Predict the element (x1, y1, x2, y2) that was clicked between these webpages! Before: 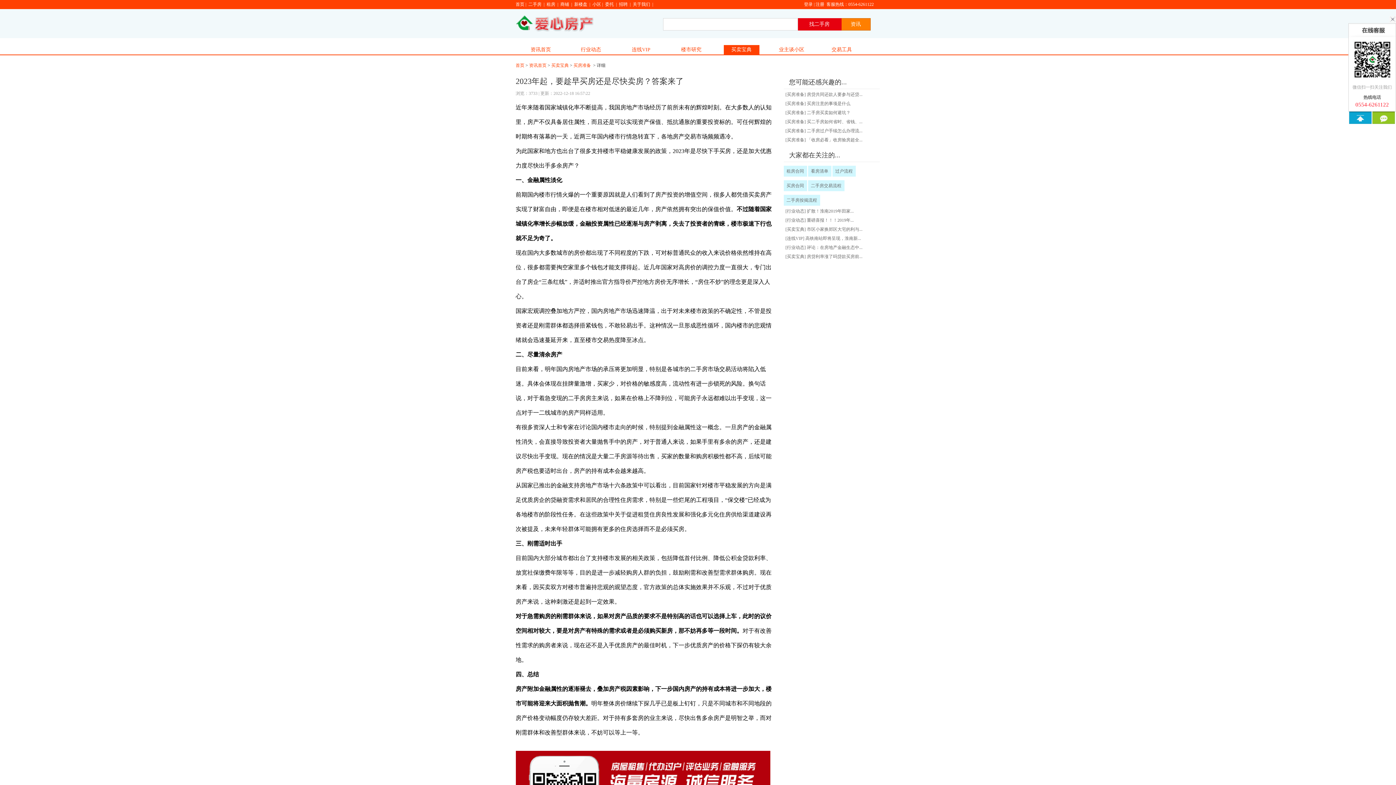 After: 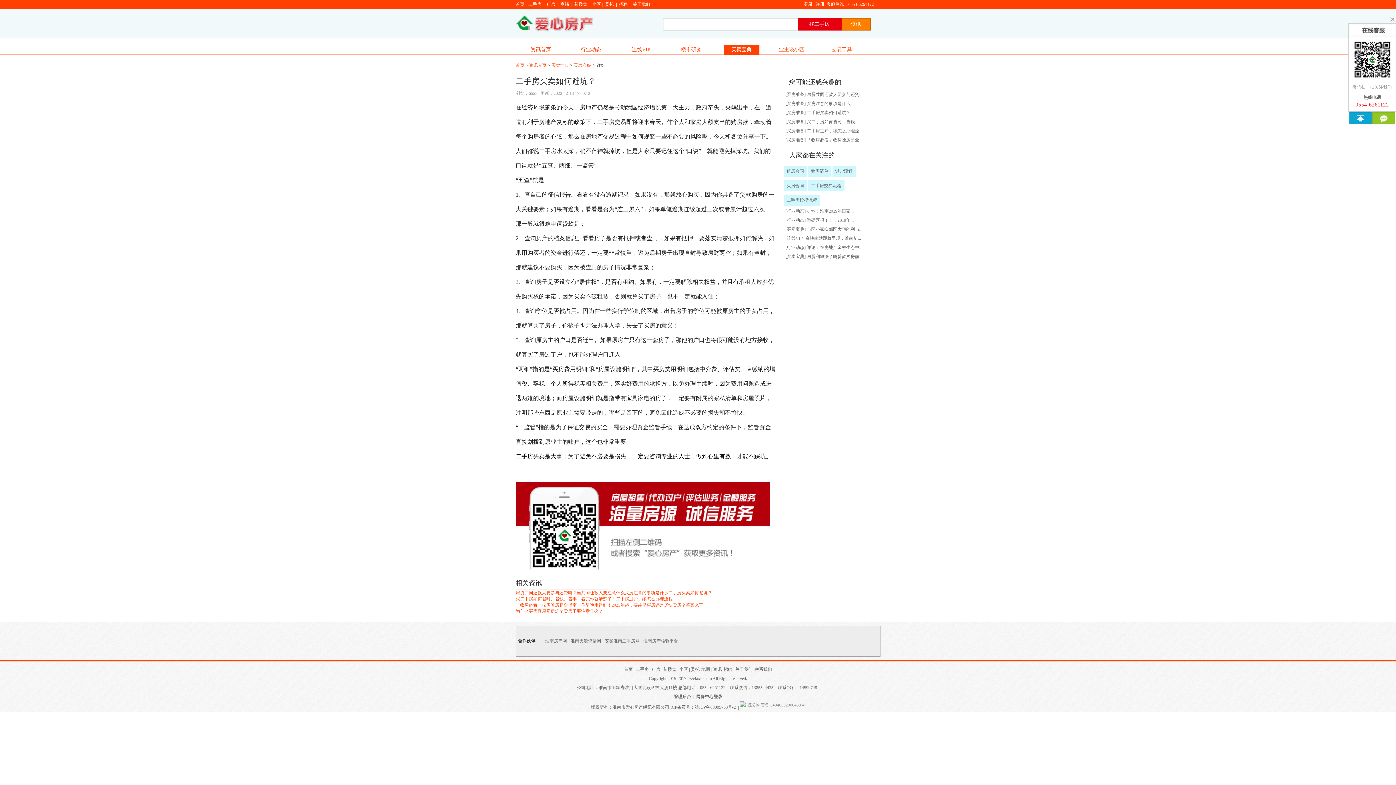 Action: label: 二手房买卖如何避坑？ bbox: (807, 110, 850, 115)